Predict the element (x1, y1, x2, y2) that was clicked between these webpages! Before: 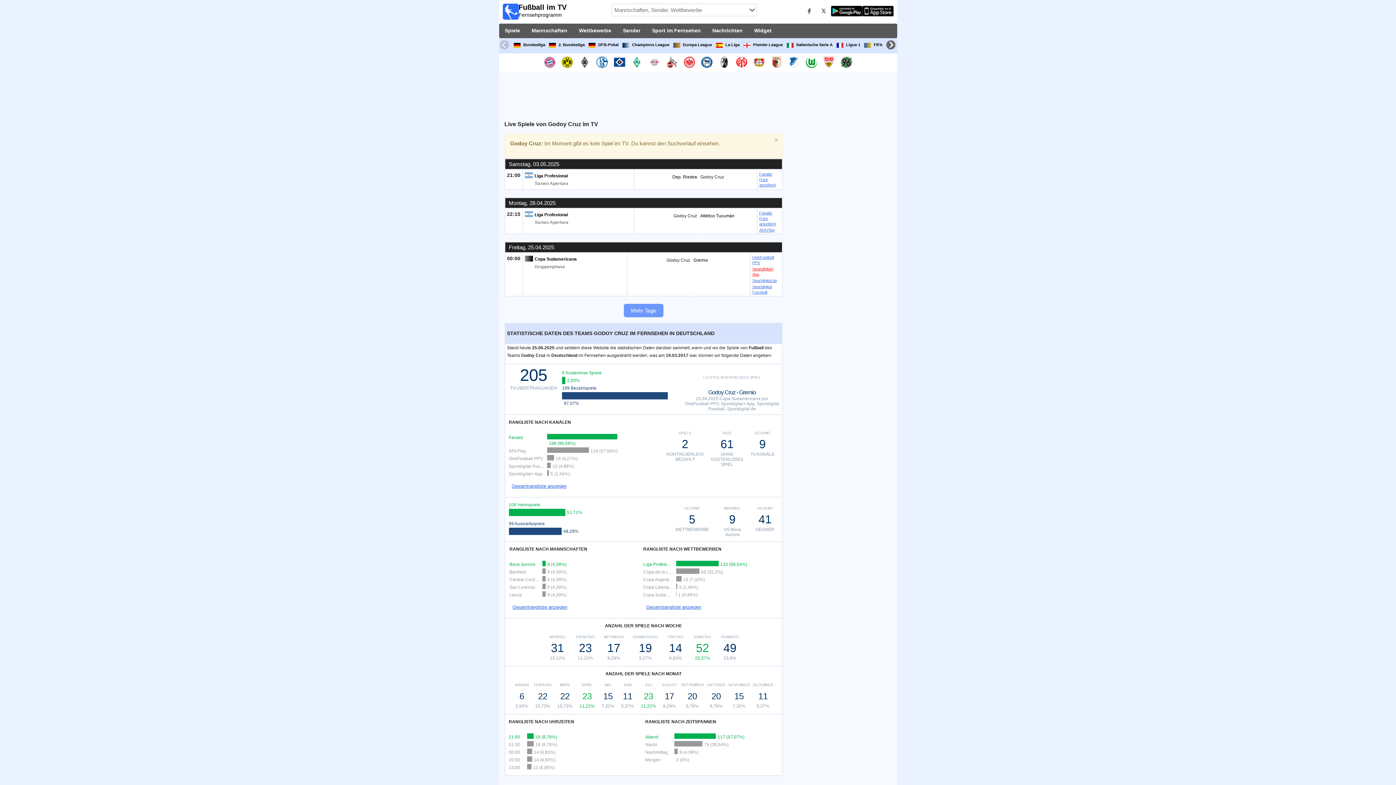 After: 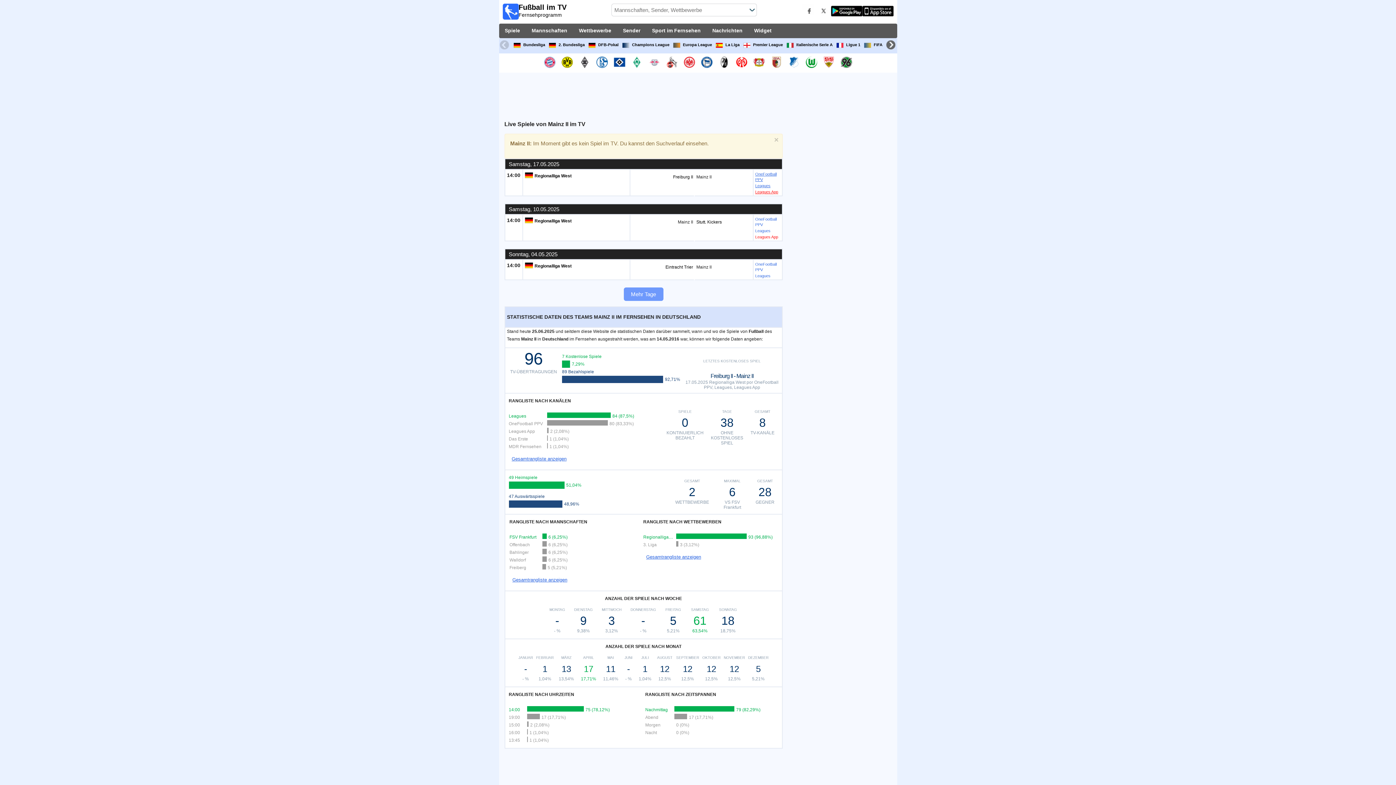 Action: bbox: (733, 53, 749, 72)